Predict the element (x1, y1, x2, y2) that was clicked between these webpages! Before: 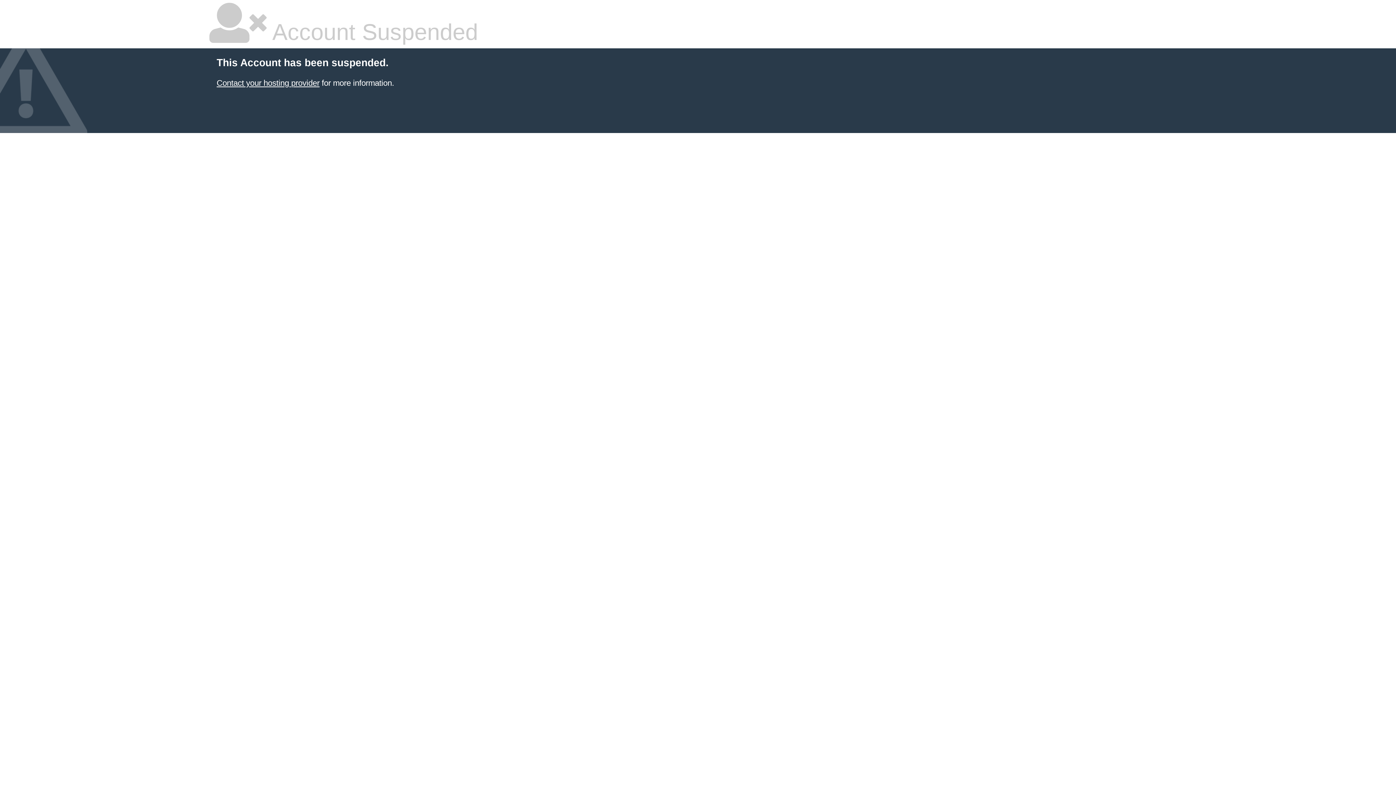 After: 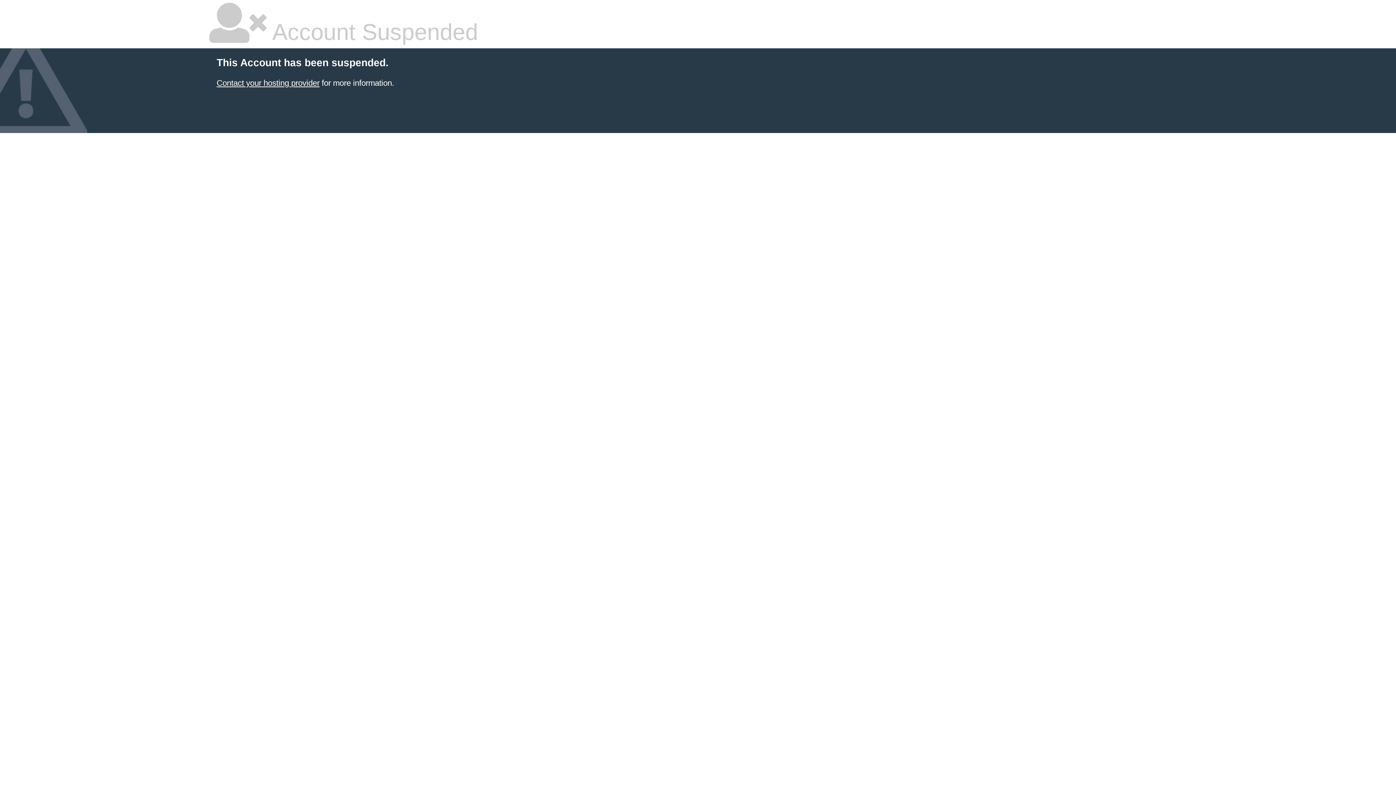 Action: label: Contact your hosting provider bbox: (216, 78, 319, 87)